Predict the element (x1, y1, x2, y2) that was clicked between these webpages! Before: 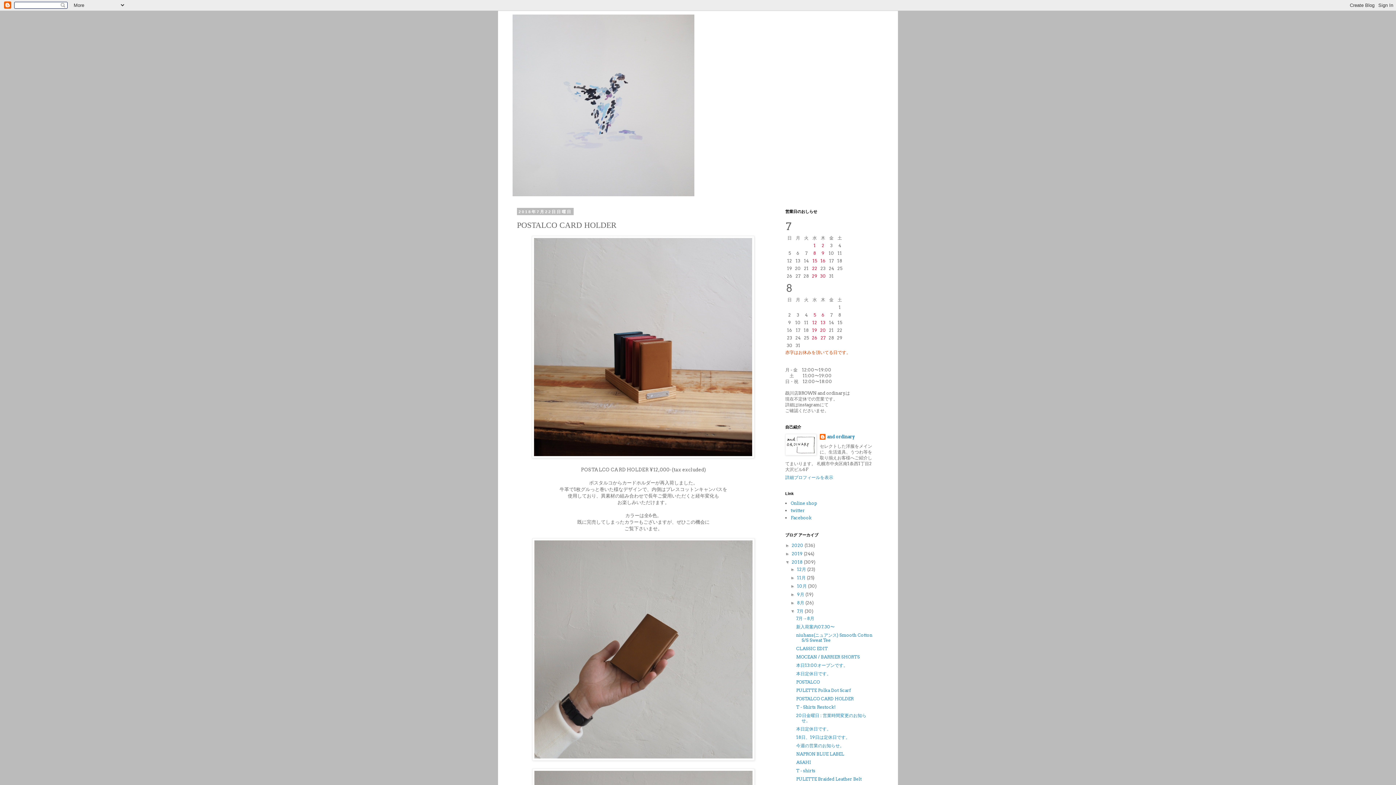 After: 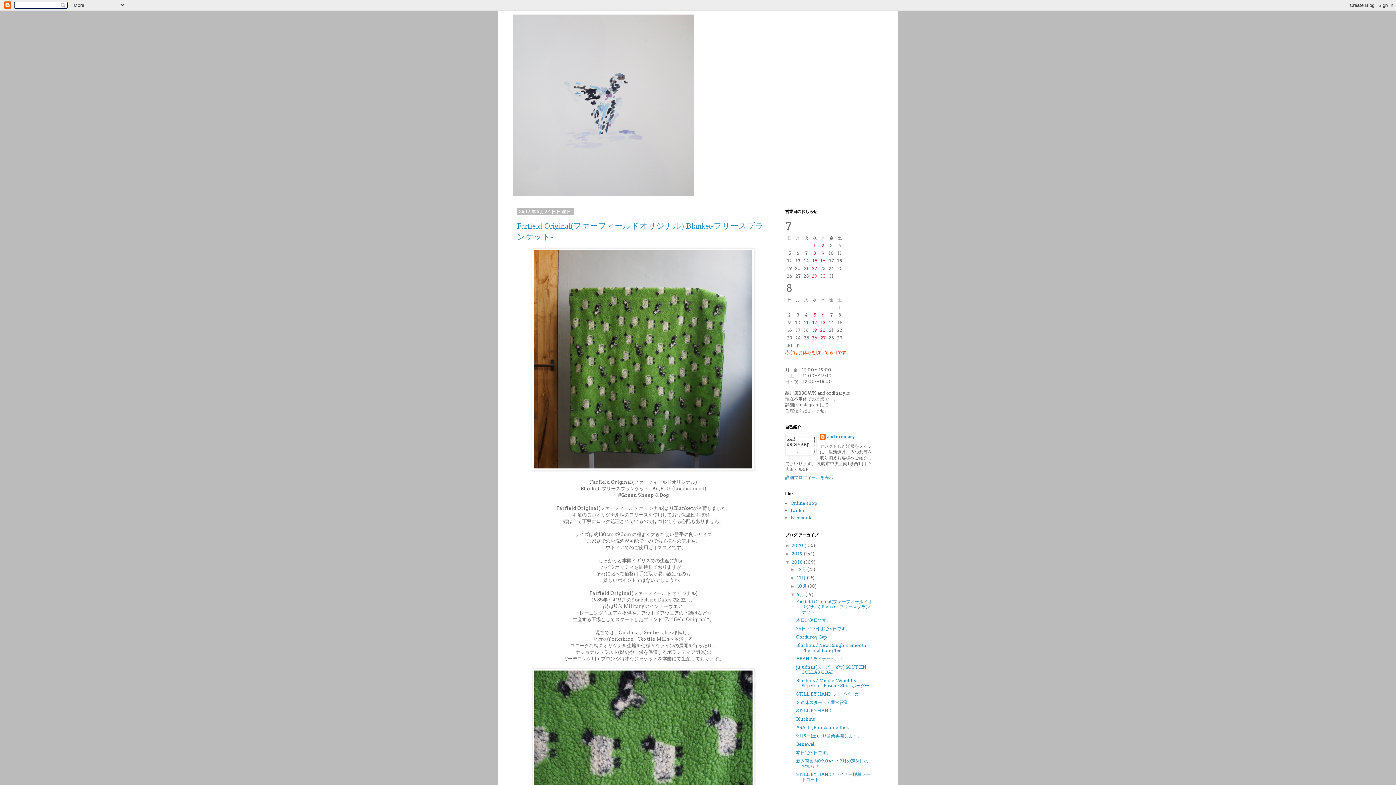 Action: label: 9月  bbox: (797, 592, 805, 597)